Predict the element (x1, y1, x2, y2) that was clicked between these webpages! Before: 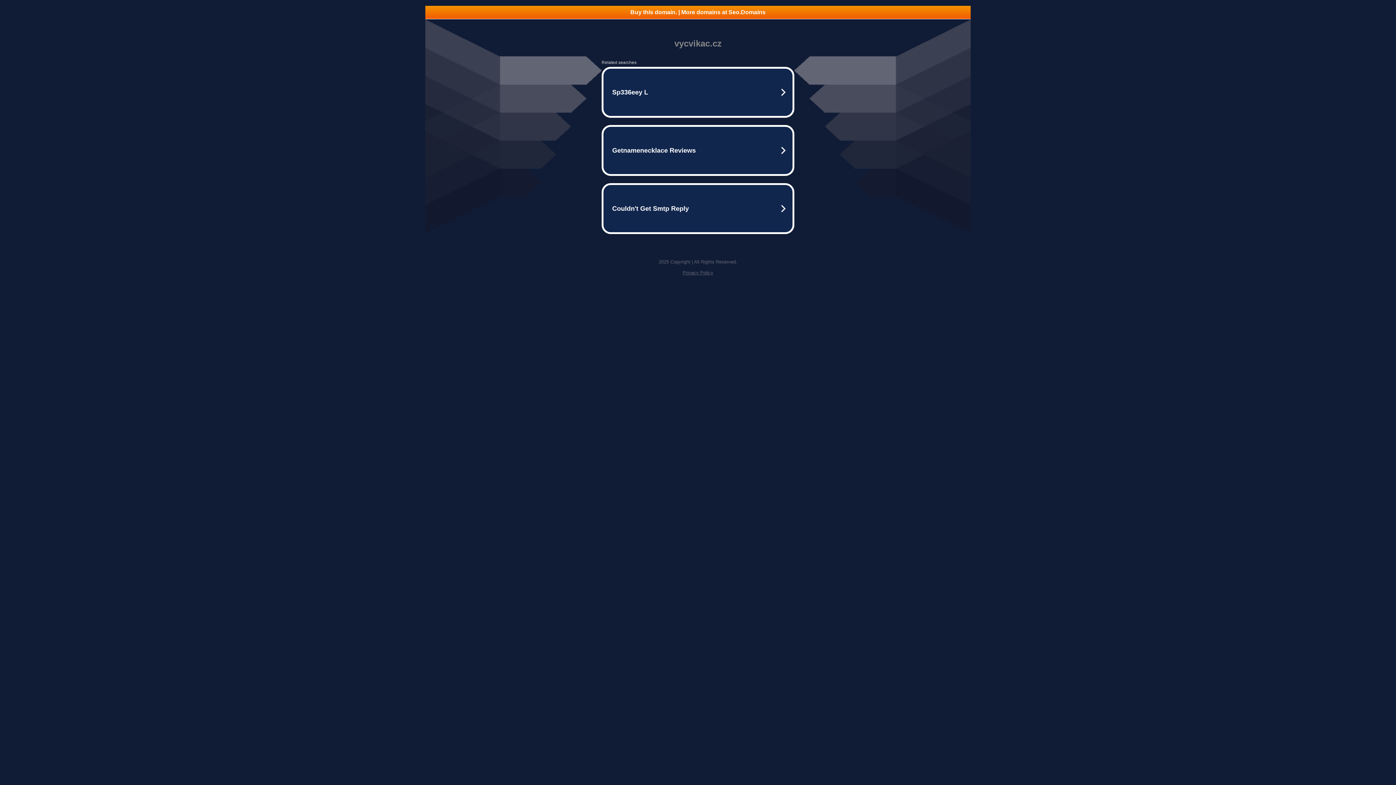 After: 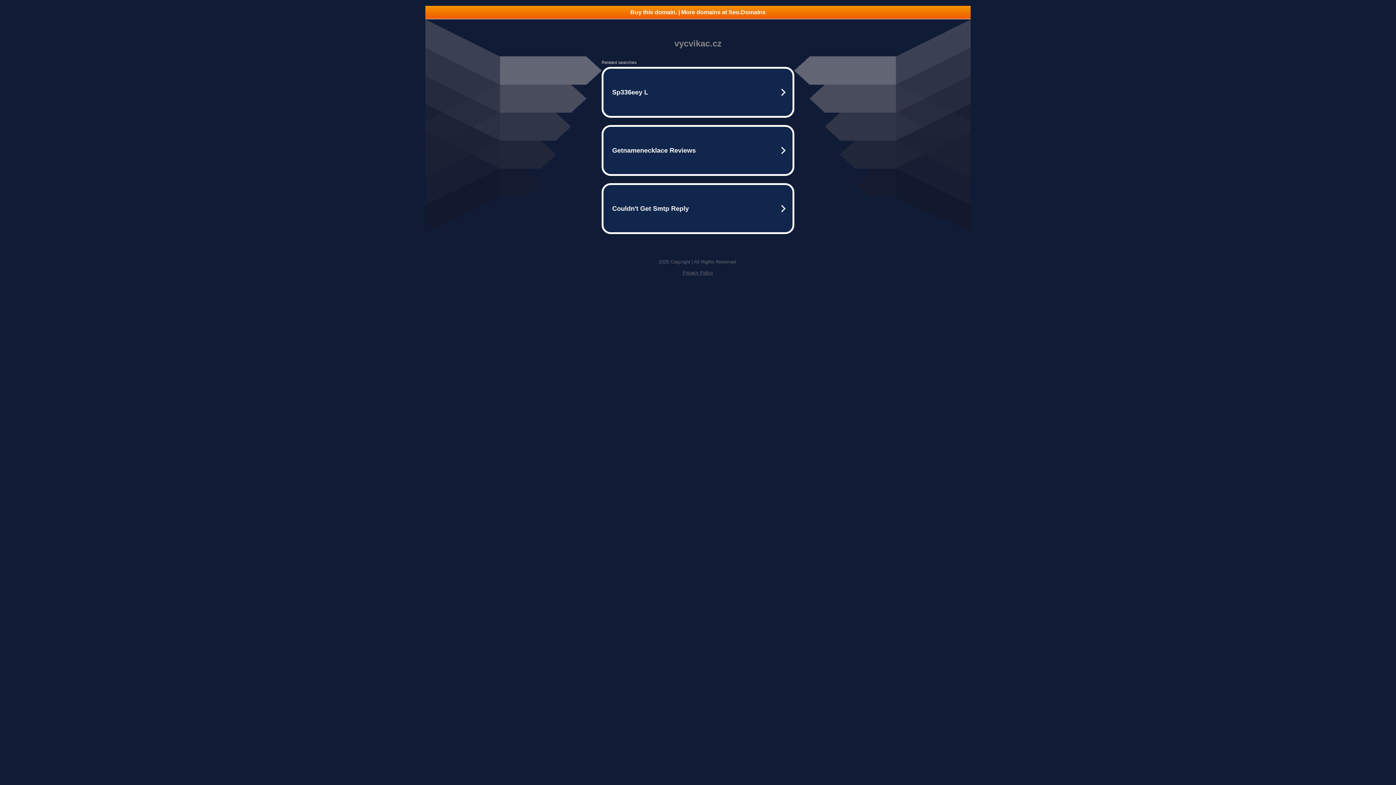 Action: bbox: (425, 5, 970, 18) label: Buy this domain. | More domains at Seo.Domains